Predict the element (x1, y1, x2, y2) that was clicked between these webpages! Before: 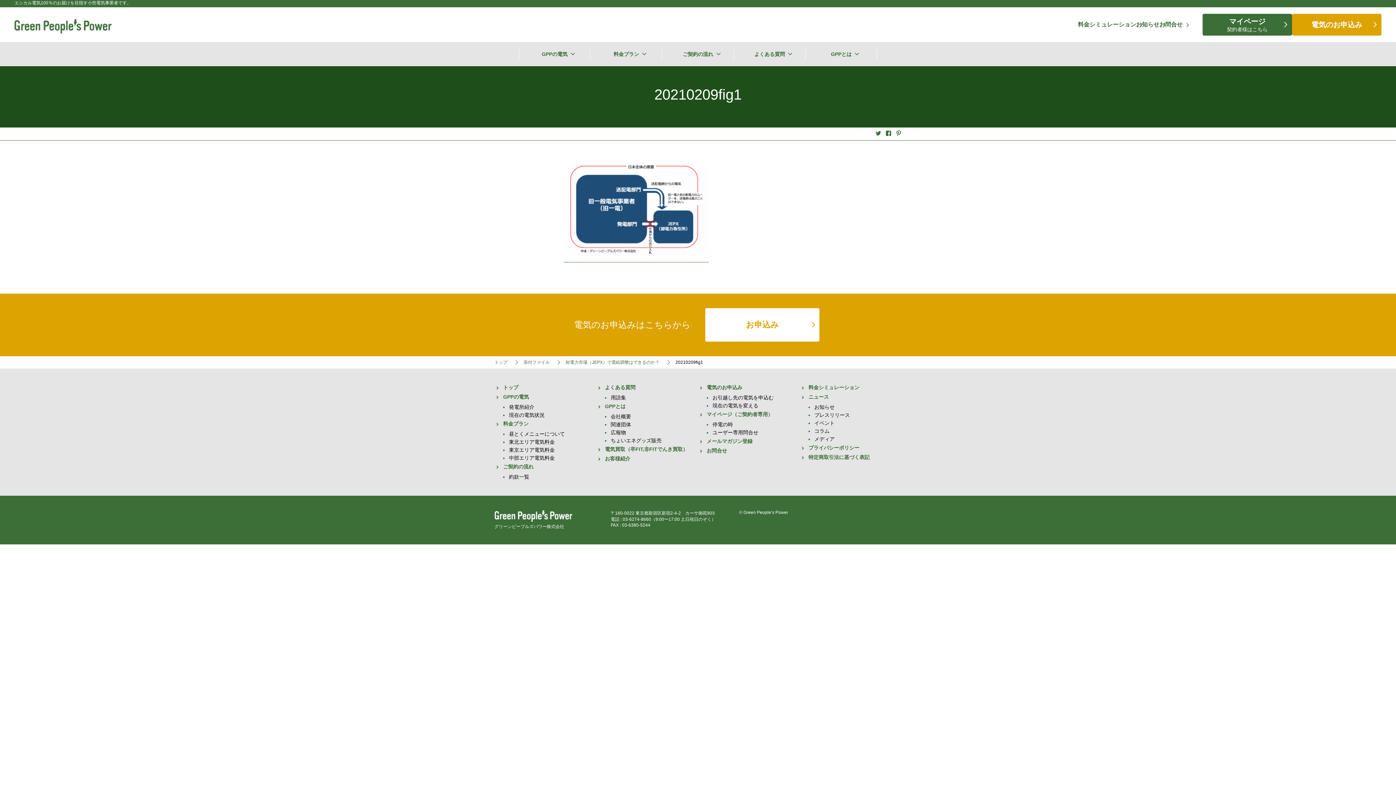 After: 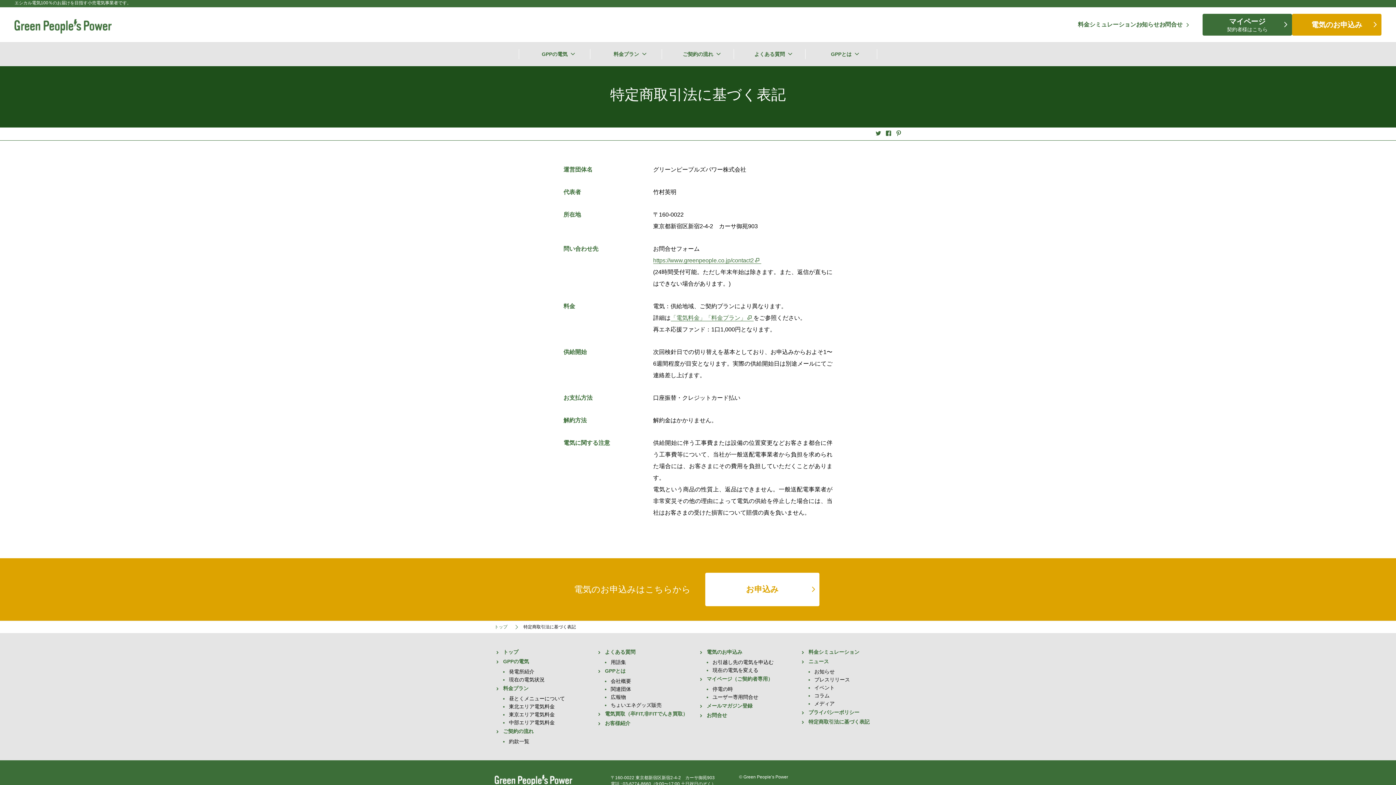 Action: bbox: (800, 453, 901, 462) label: 特定商取引法に基づく表記